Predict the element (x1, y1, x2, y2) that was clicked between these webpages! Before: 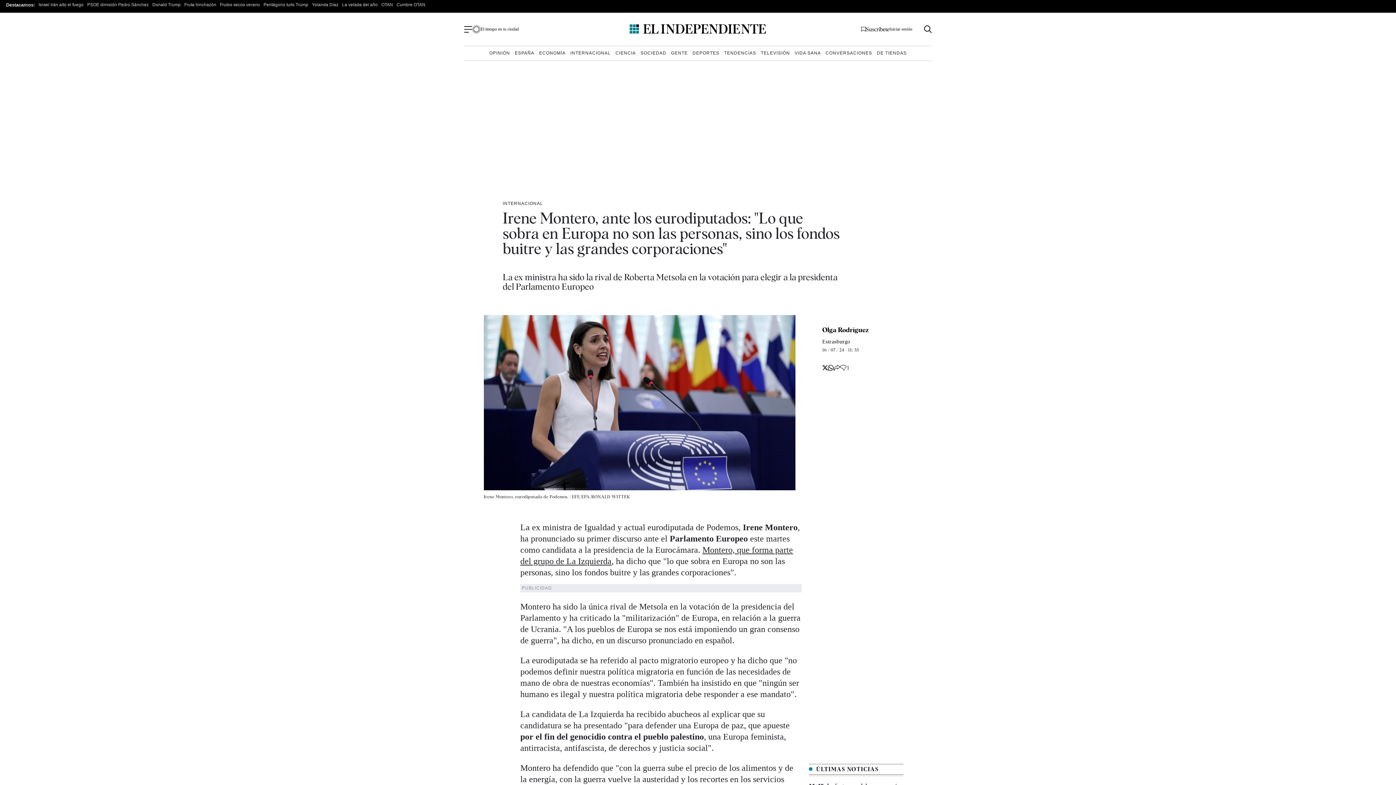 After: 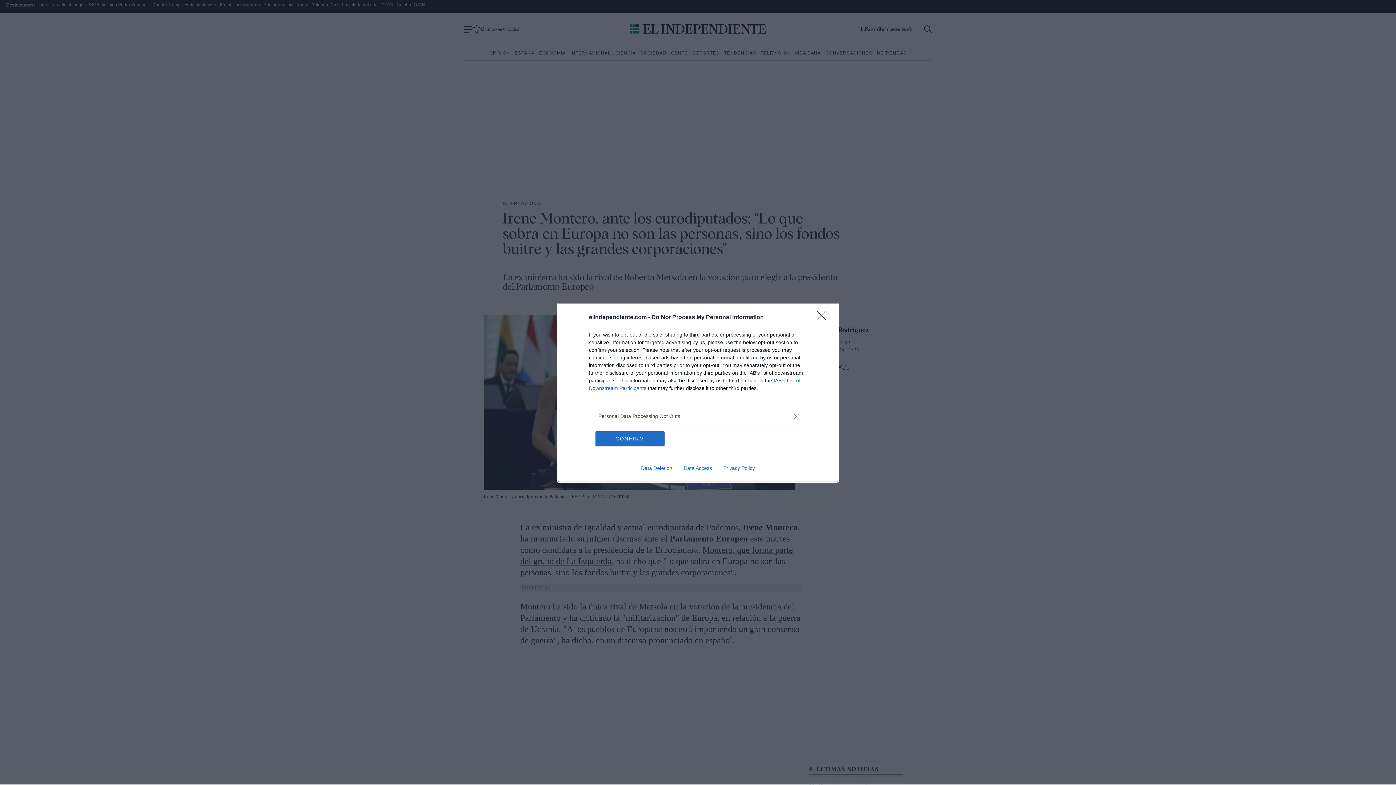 Action: bbox: (669, 49, 689, 57) label: GENTE